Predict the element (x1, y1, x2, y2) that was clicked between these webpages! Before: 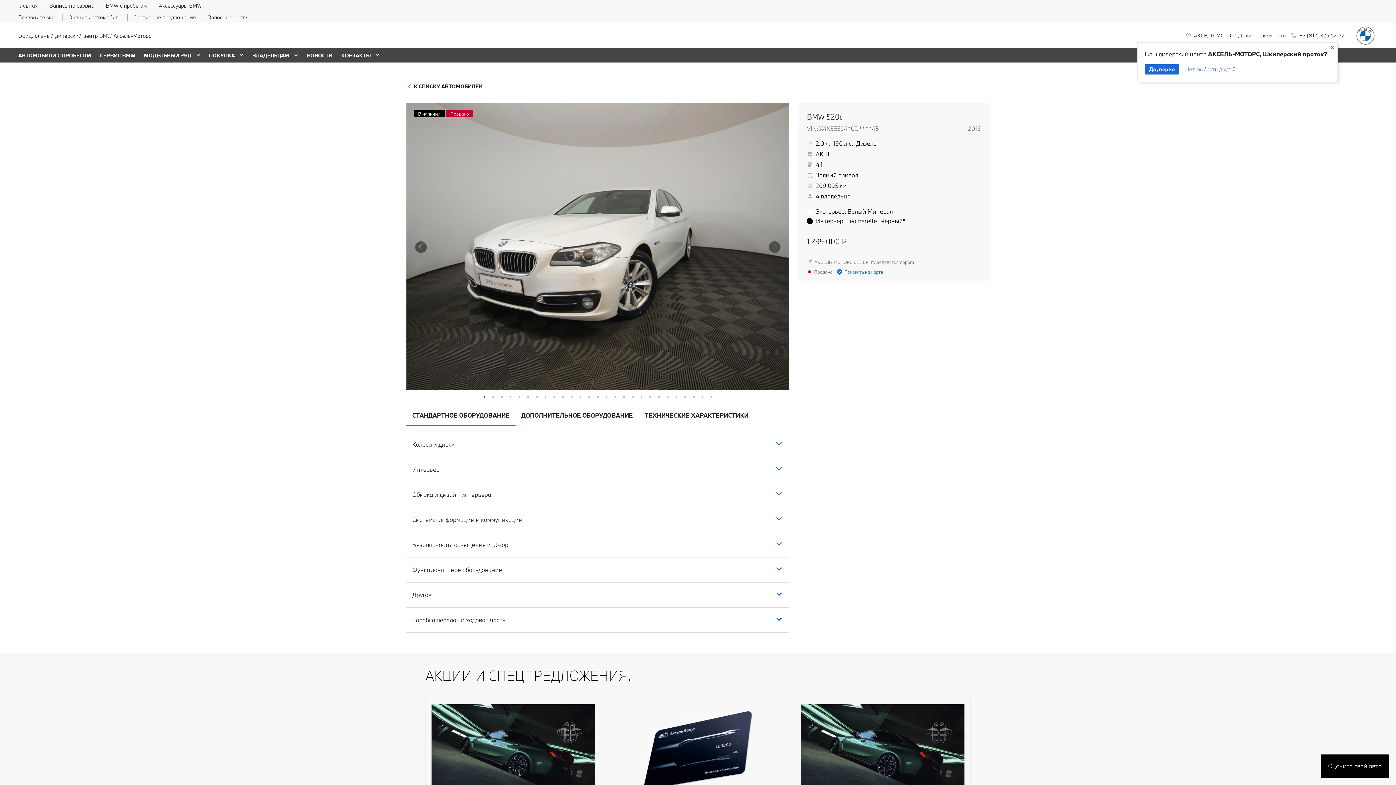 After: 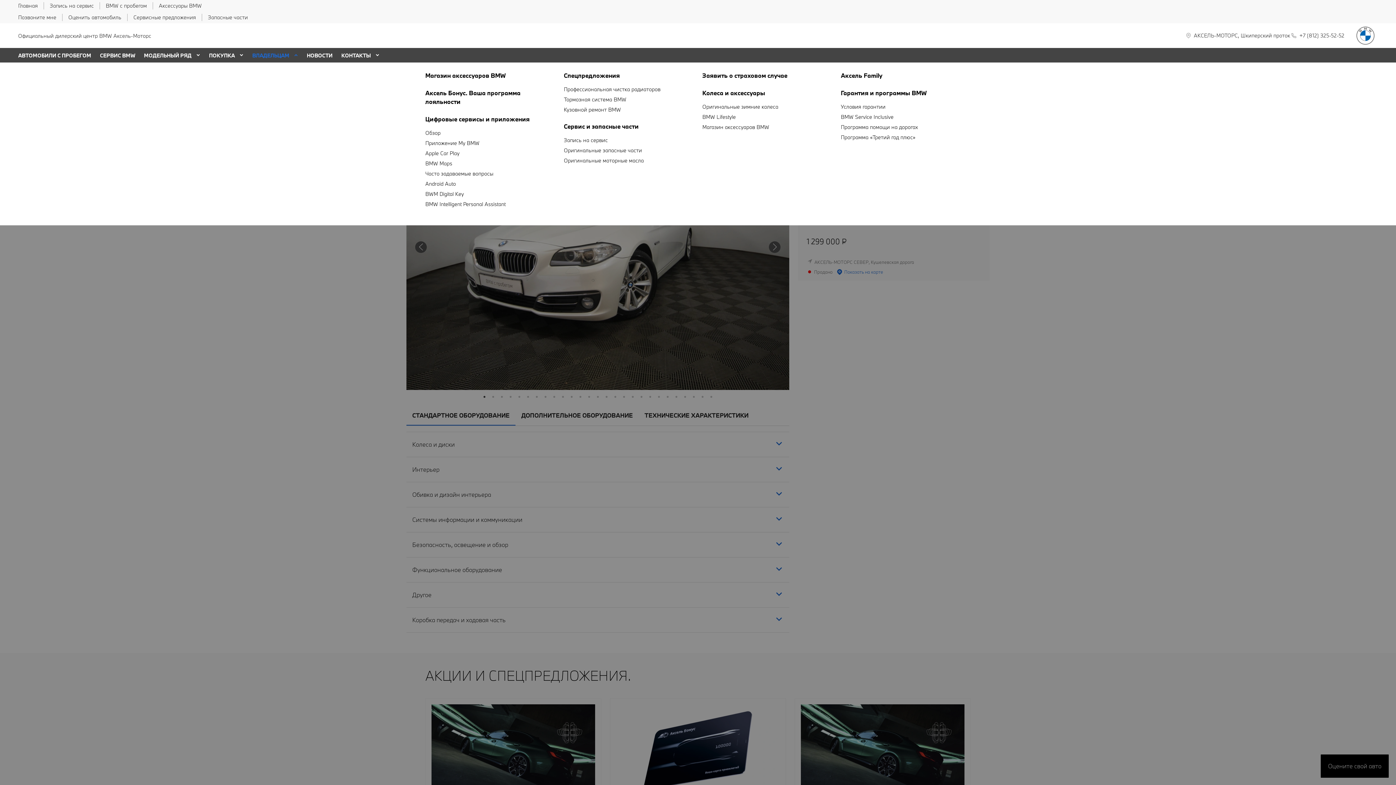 Action: bbox: (252, 52, 292, 58) label: ВЛАДЕЛЬЦАМ